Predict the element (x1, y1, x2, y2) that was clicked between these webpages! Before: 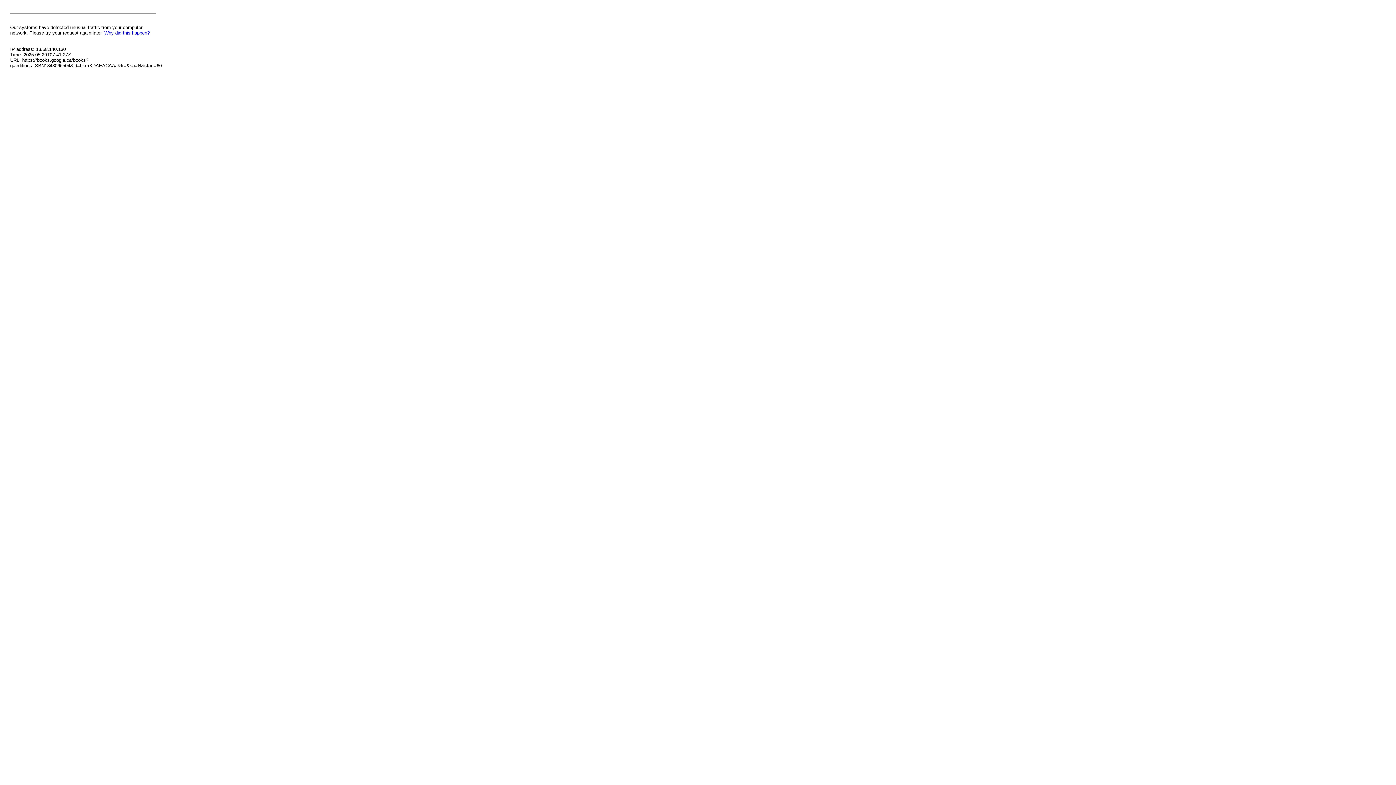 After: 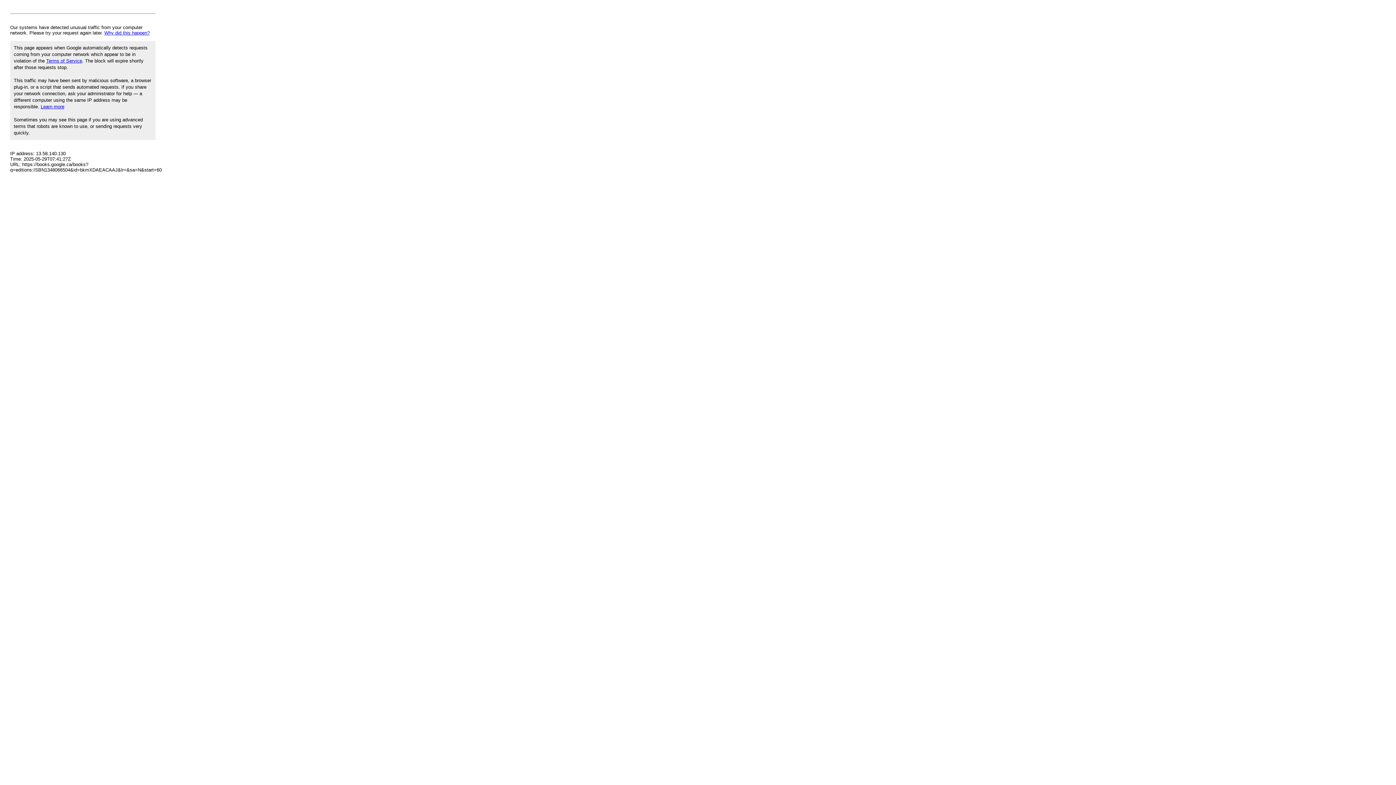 Action: label: Why did this happen? bbox: (104, 30, 149, 35)